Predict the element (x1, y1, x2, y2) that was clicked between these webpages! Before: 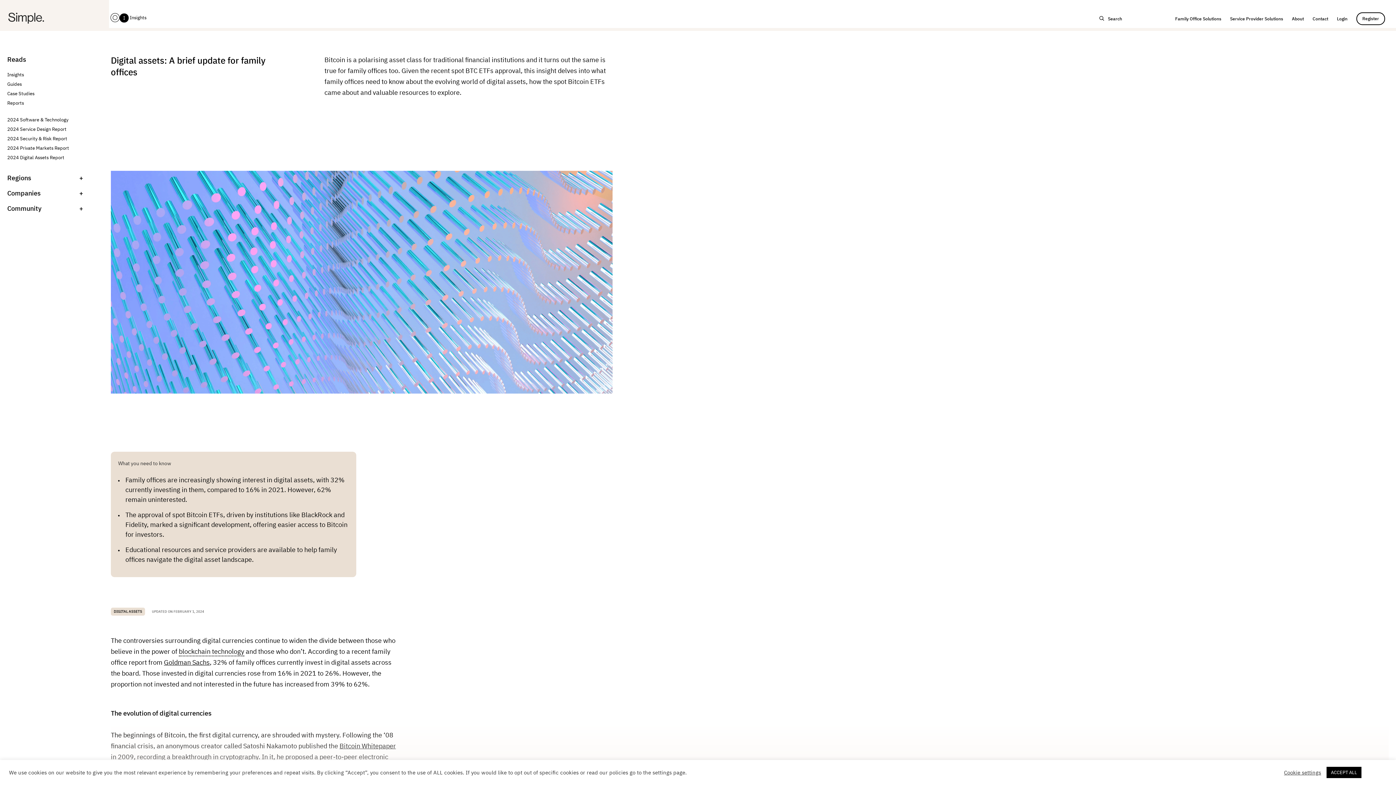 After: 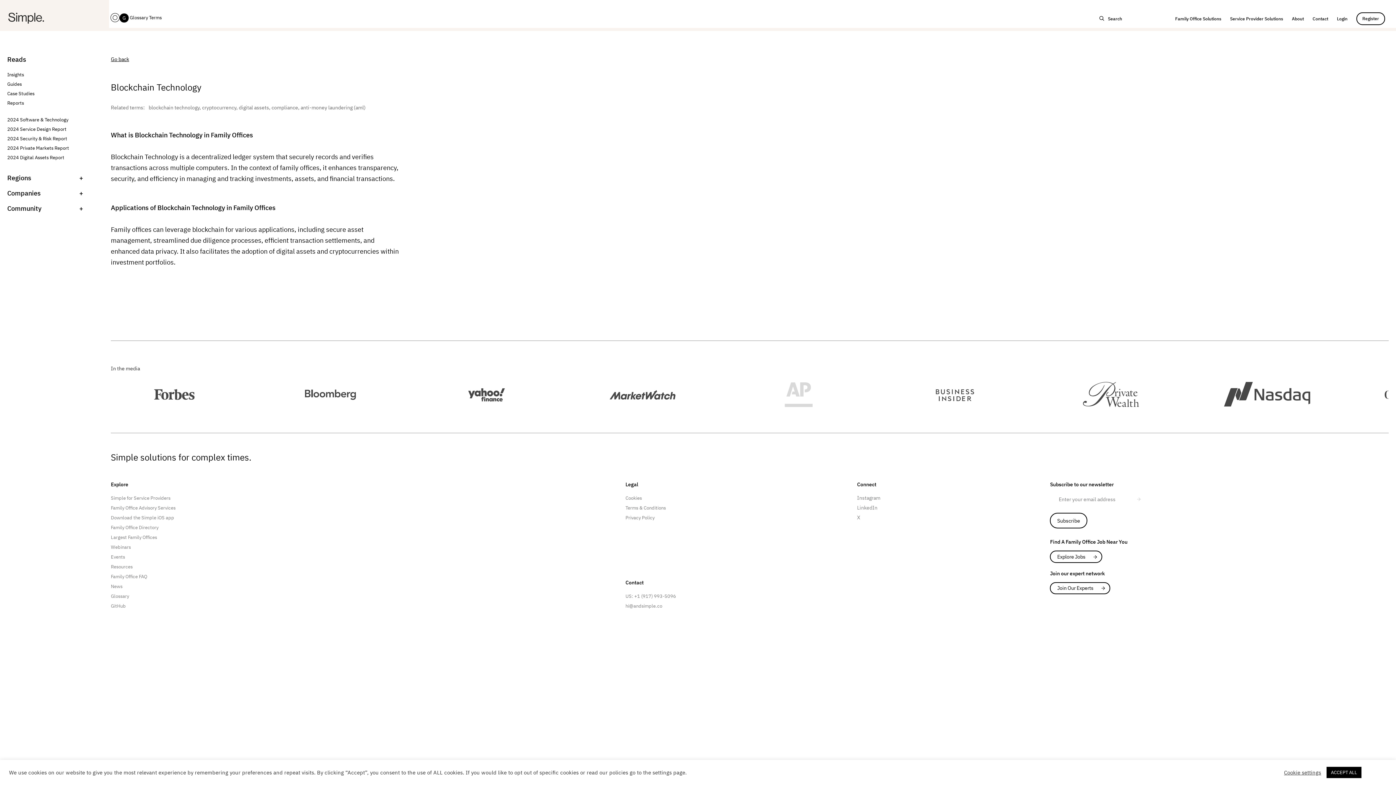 Action: label: blockchain technology bbox: (178, 647, 244, 656)